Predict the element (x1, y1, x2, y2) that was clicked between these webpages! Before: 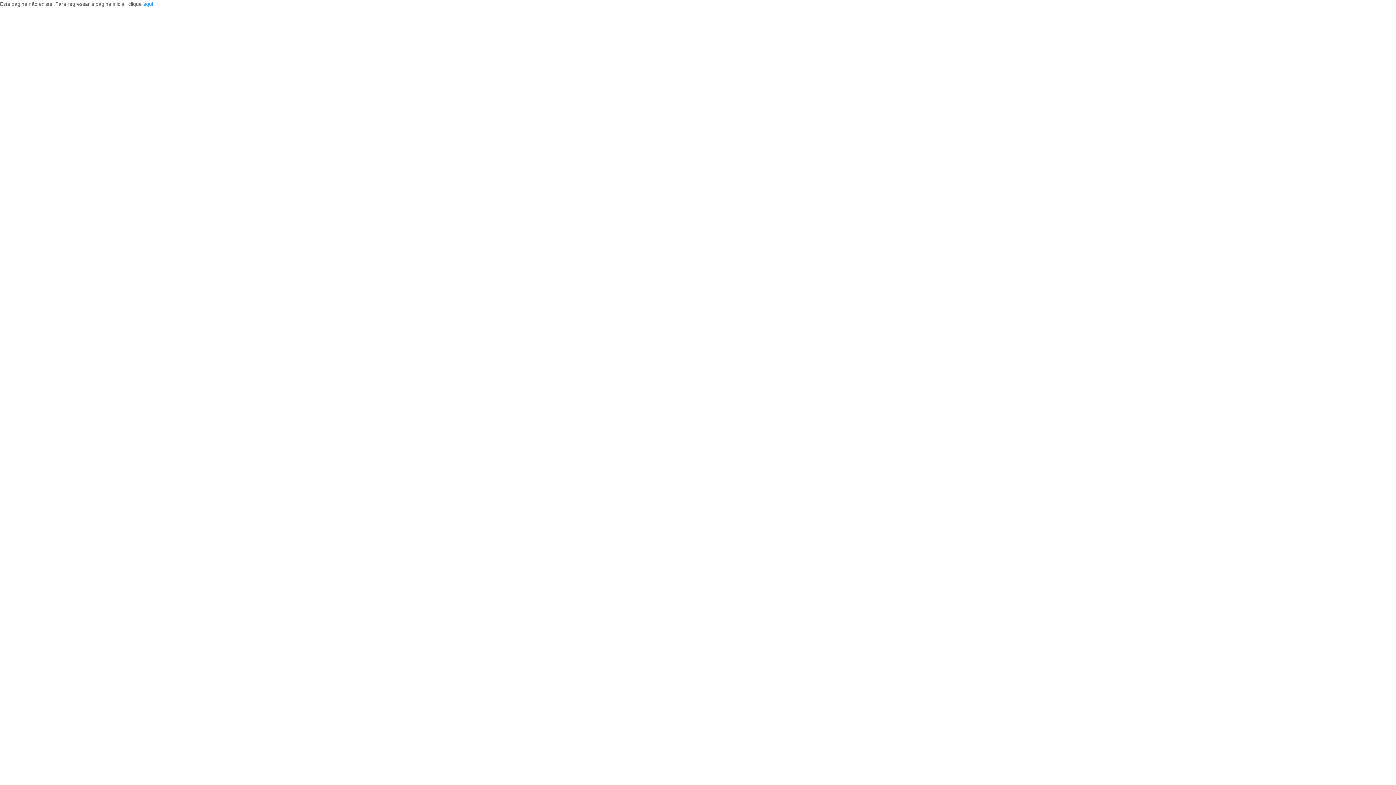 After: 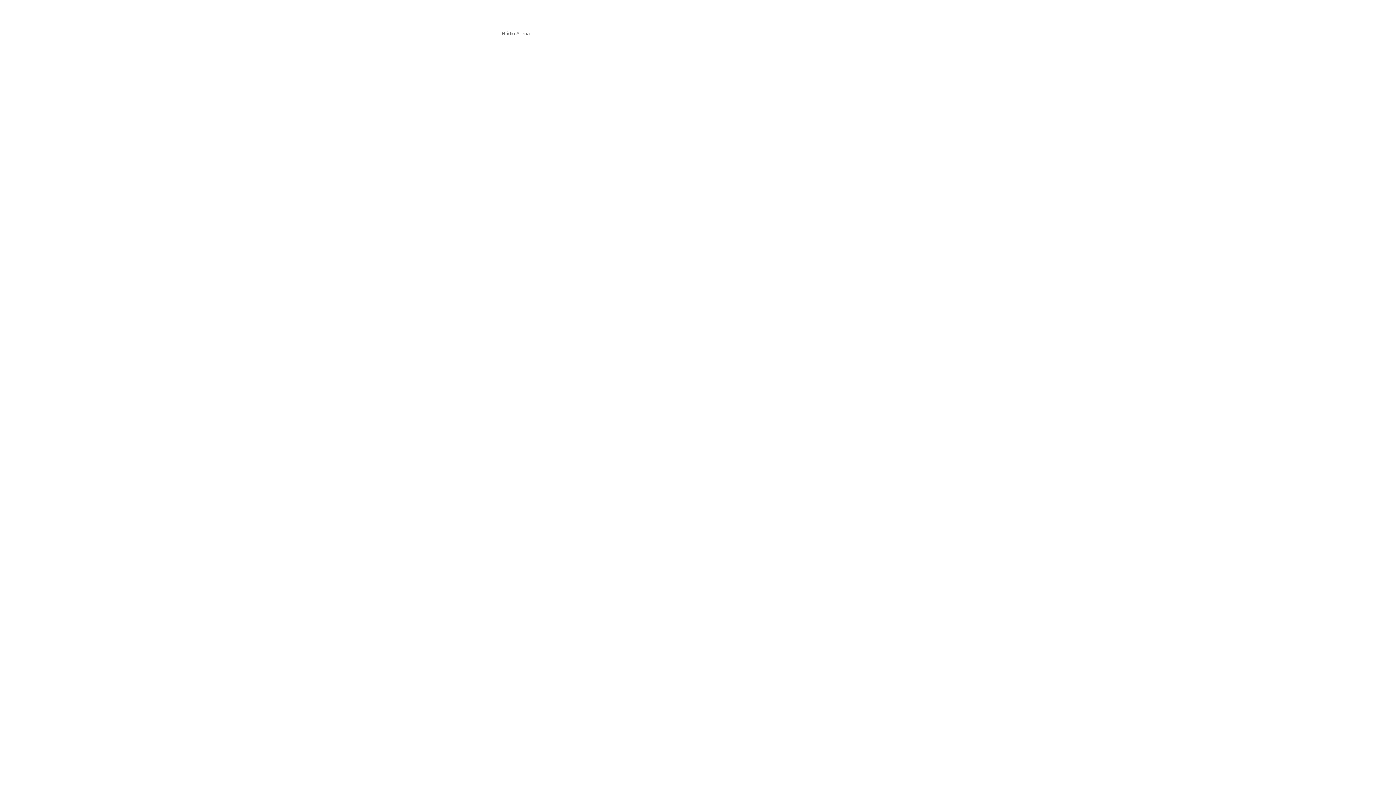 Action: label: aqui bbox: (143, 1, 153, 6)